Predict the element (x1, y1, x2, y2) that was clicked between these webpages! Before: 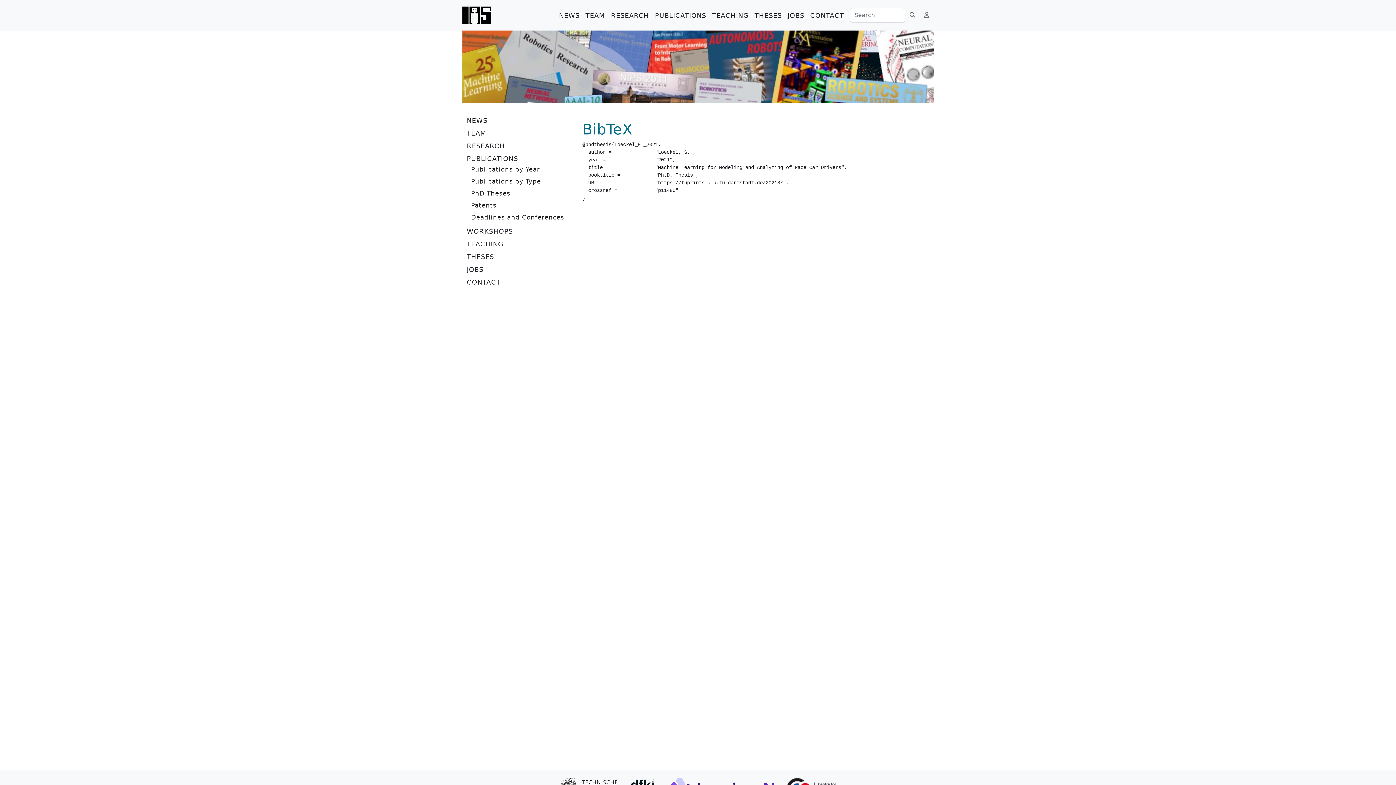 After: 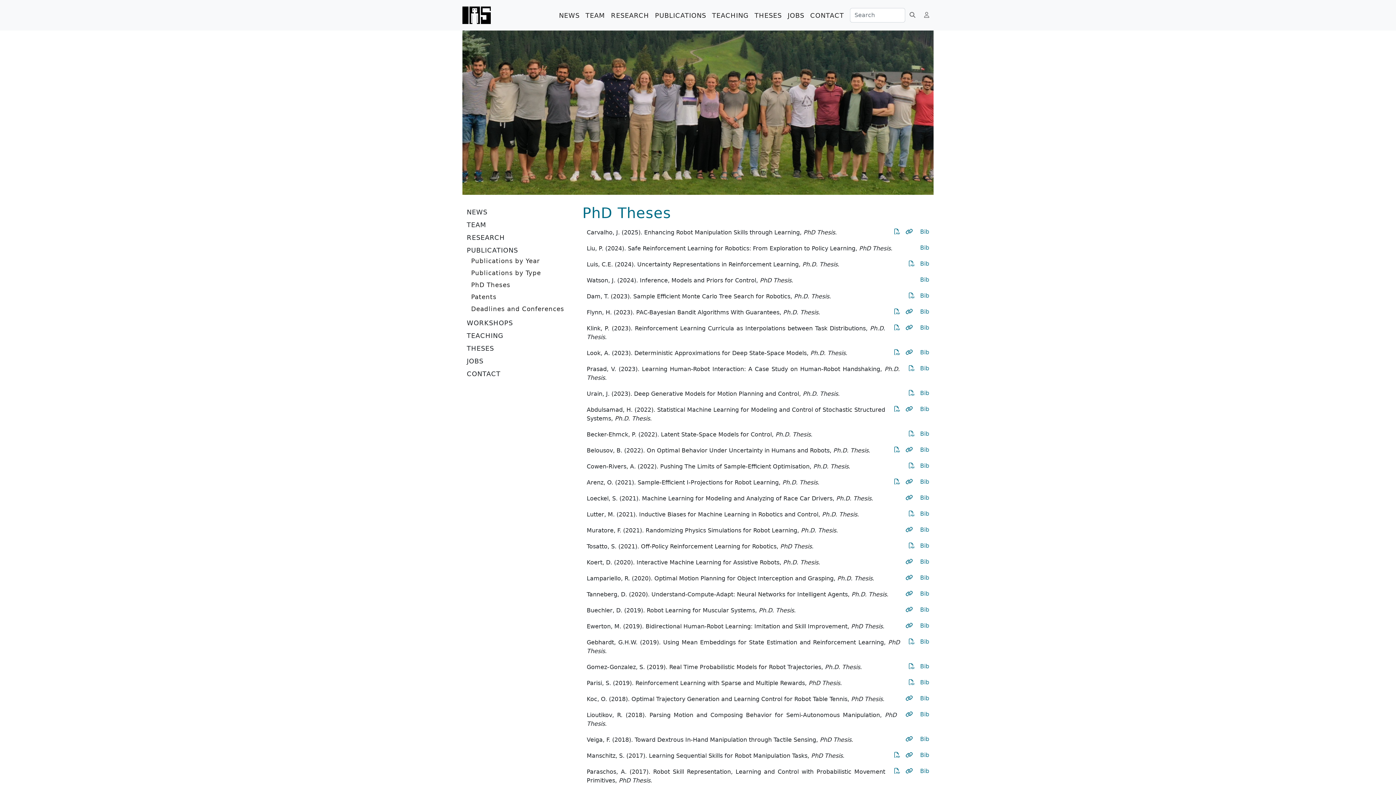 Action: label: PhD Theses bbox: (471, 189, 510, 197)